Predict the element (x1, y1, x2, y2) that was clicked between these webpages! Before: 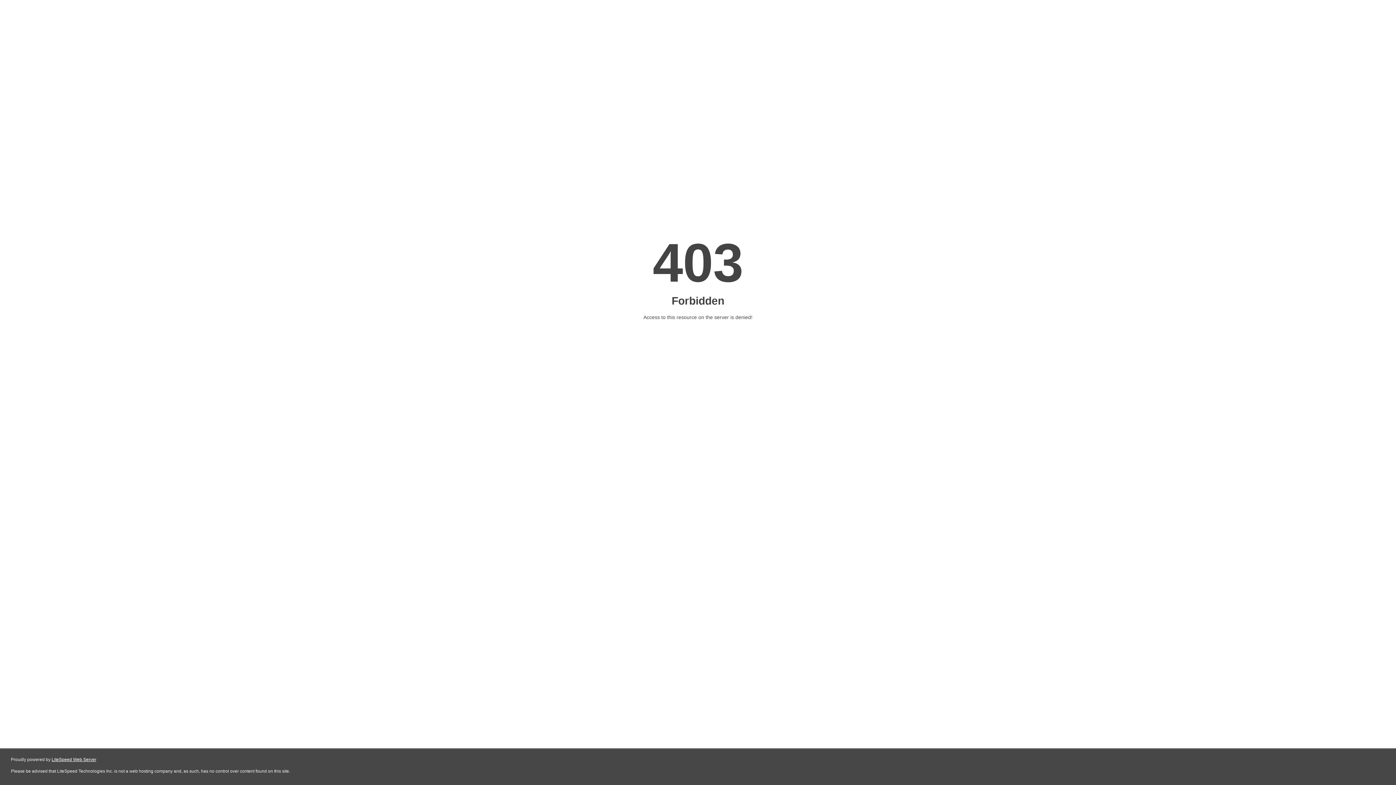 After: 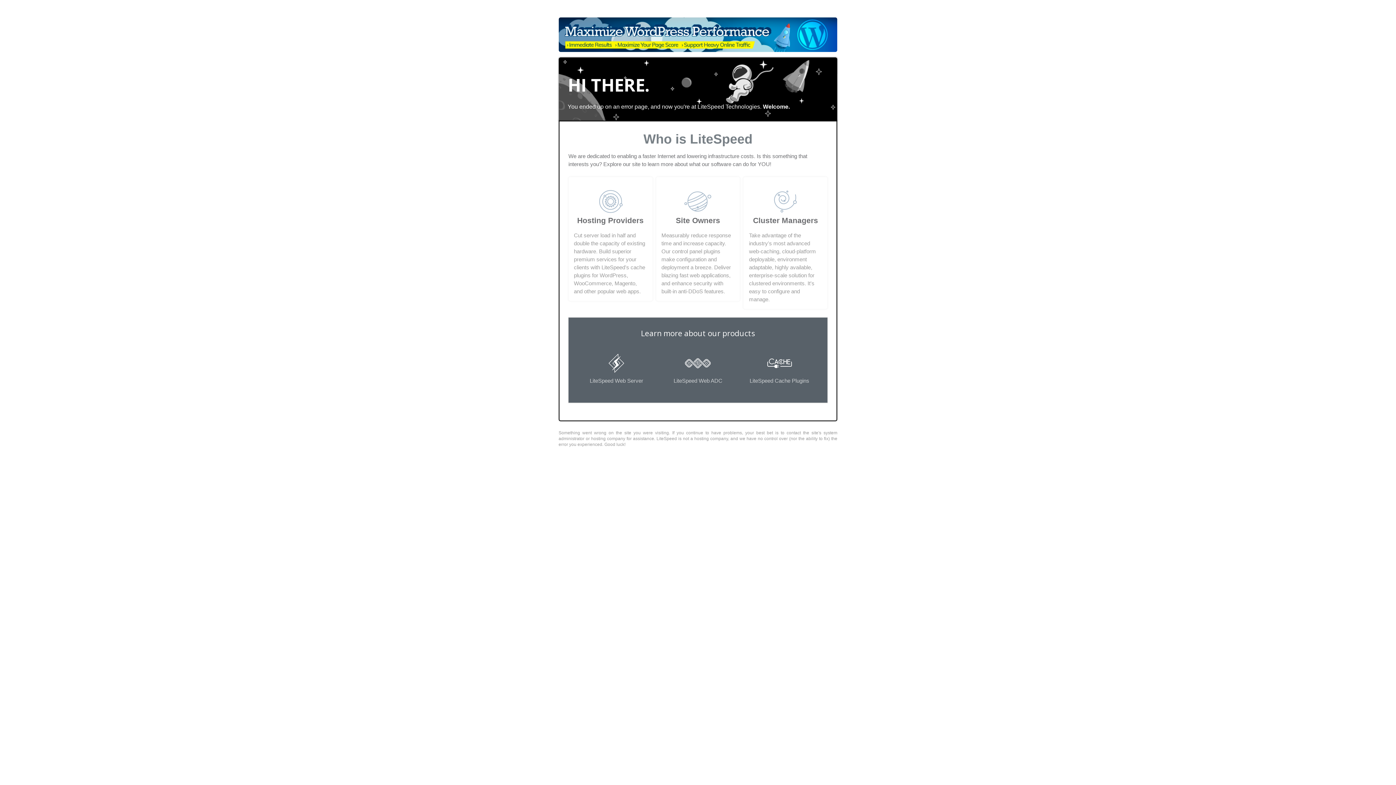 Action: label: LiteSpeed Web Server bbox: (51, 757, 96, 762)